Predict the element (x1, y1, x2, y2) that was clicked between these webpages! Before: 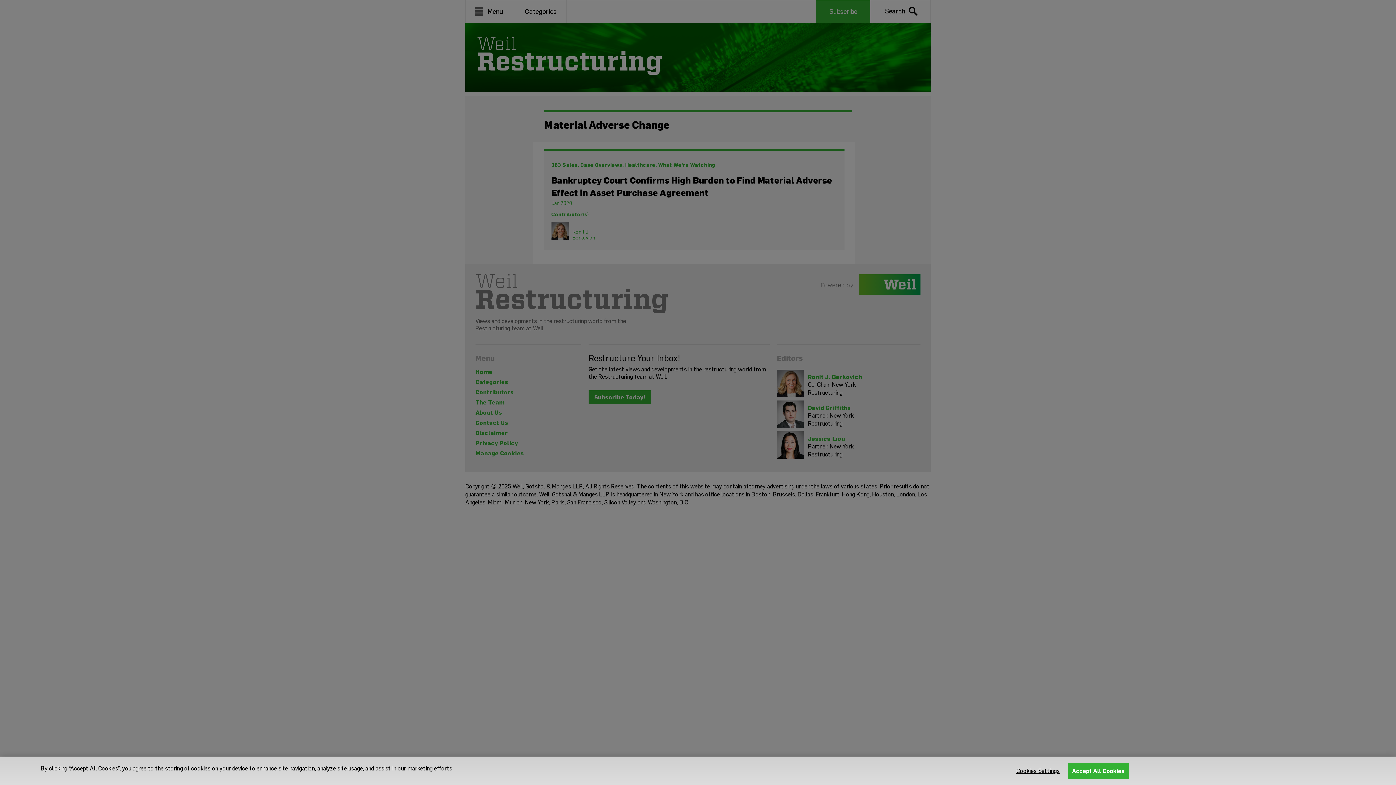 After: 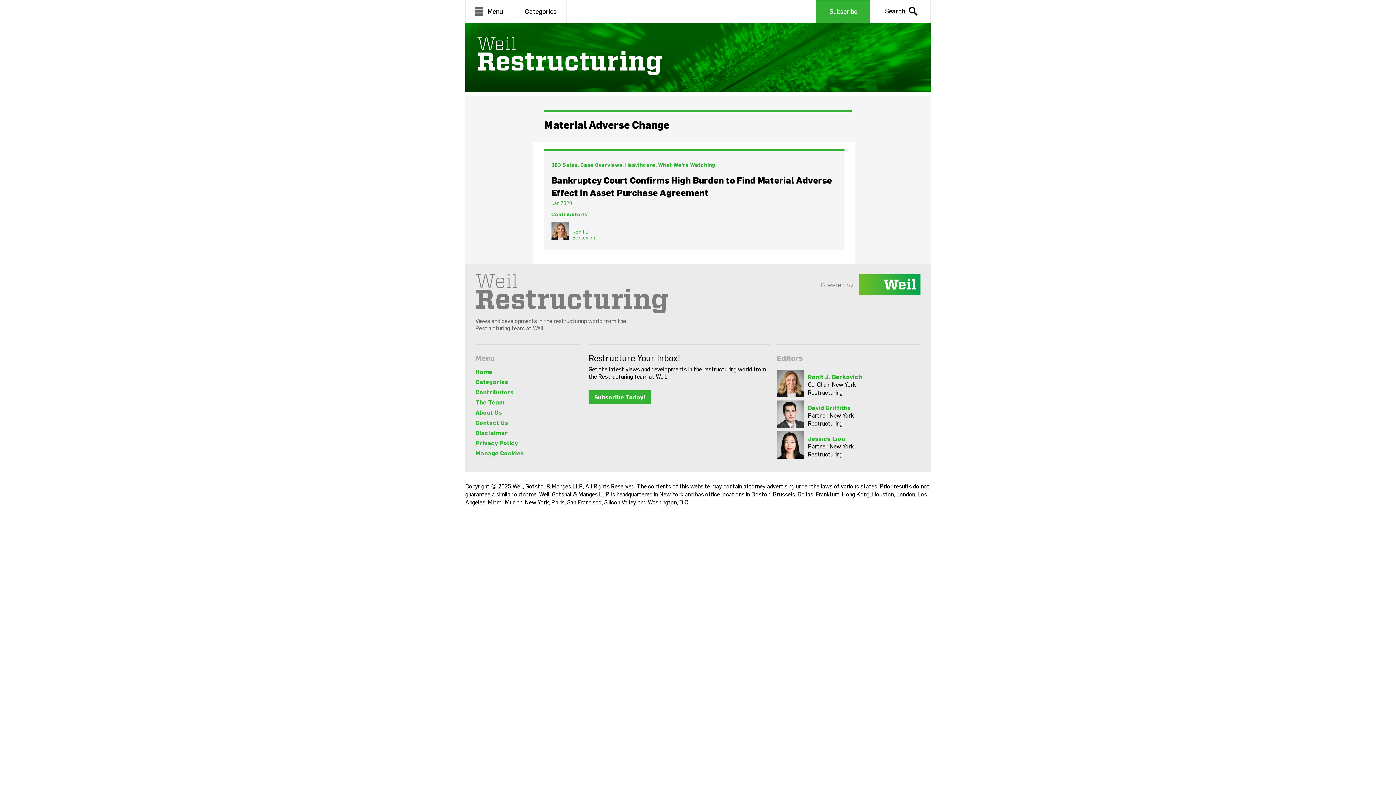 Action: bbox: (1068, 763, 1128, 779) label: Accept All Cookies